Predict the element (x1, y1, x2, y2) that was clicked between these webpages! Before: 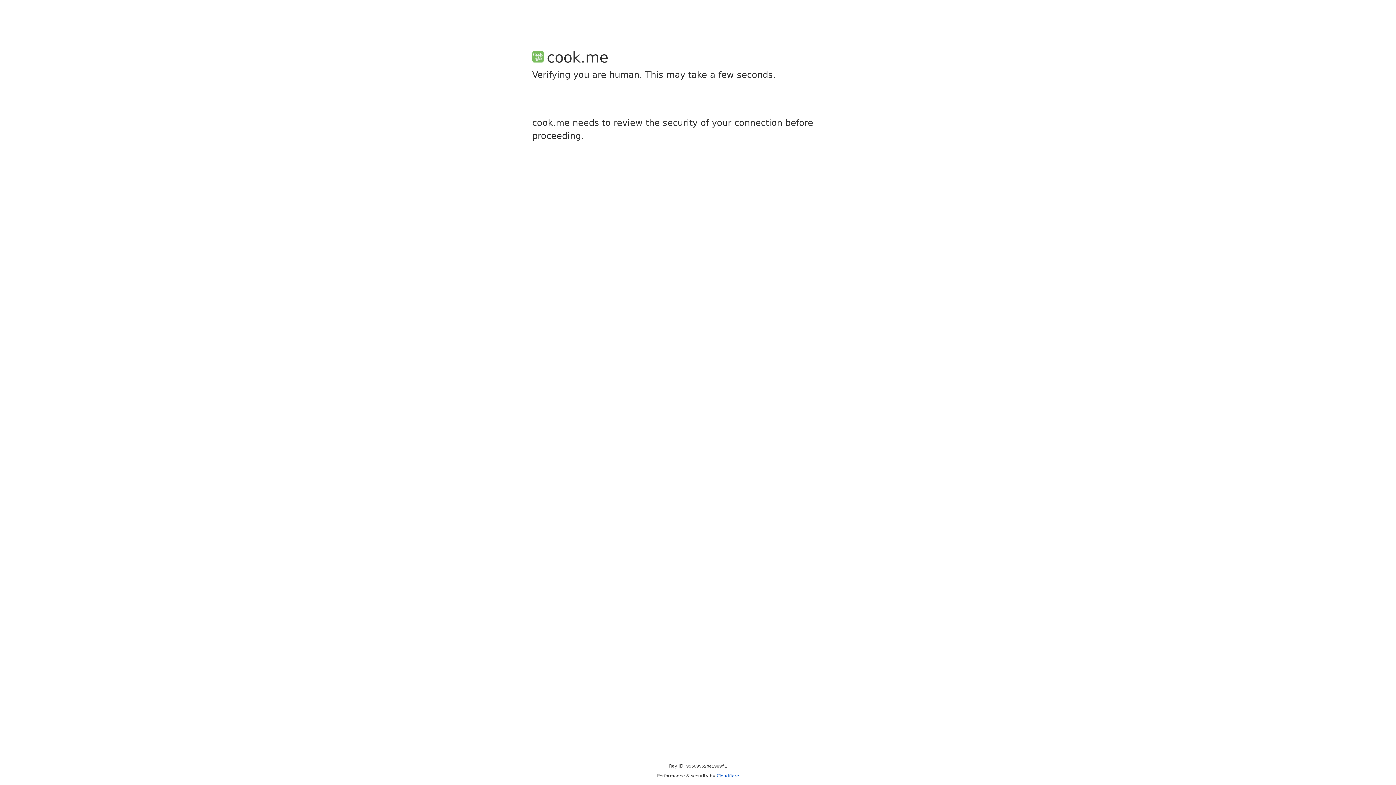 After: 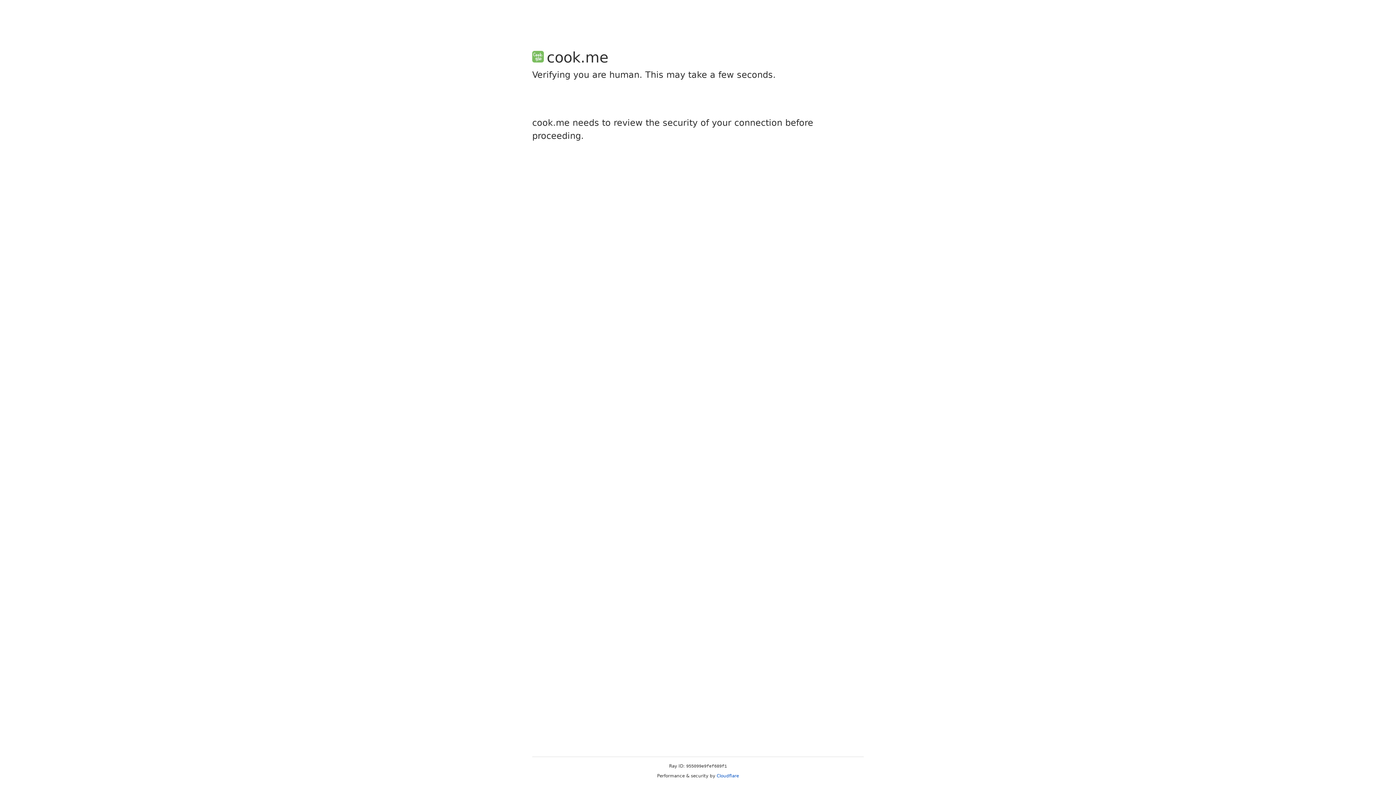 Action: bbox: (716, 773, 739, 778) label: Cloudflare